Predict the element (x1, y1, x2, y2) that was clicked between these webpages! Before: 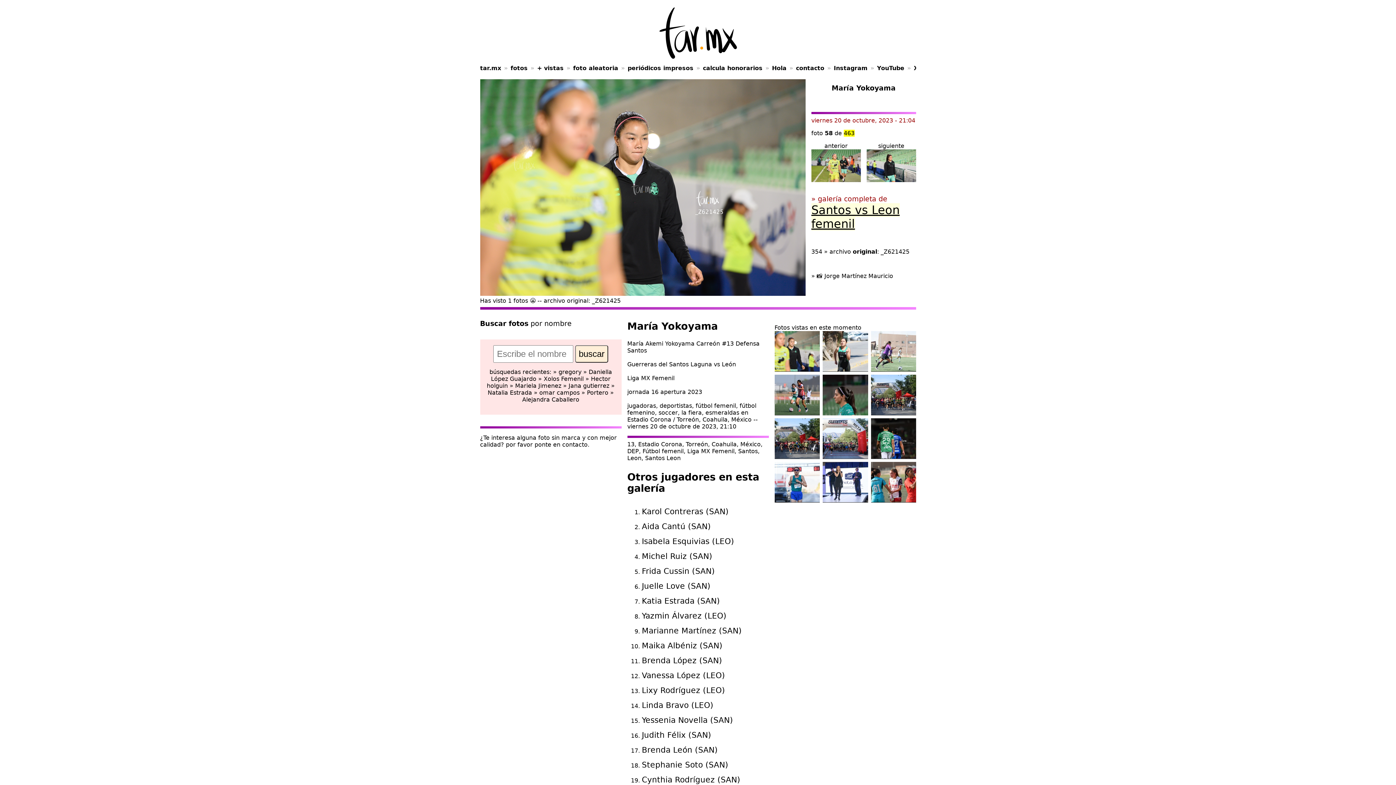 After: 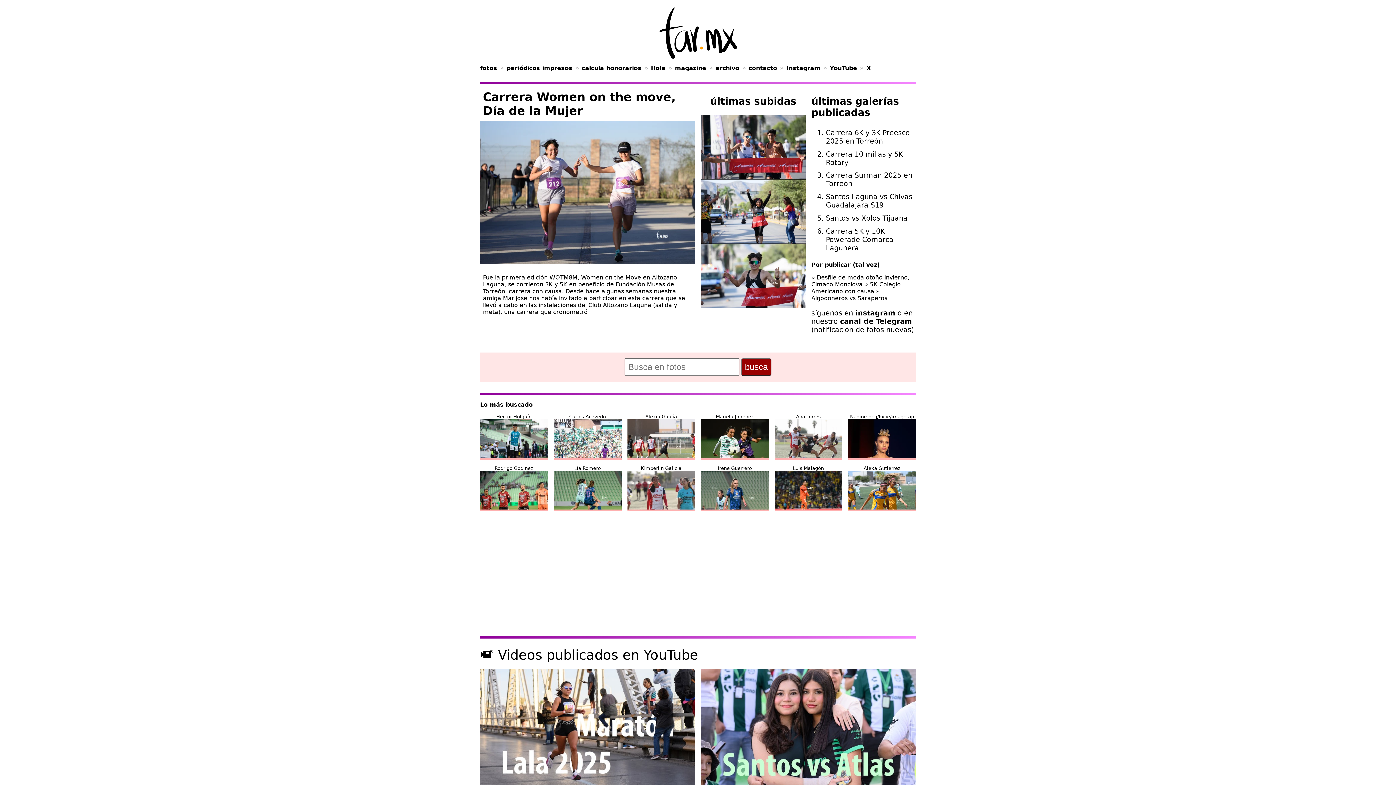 Action: bbox: (656, 54, 739, 61)